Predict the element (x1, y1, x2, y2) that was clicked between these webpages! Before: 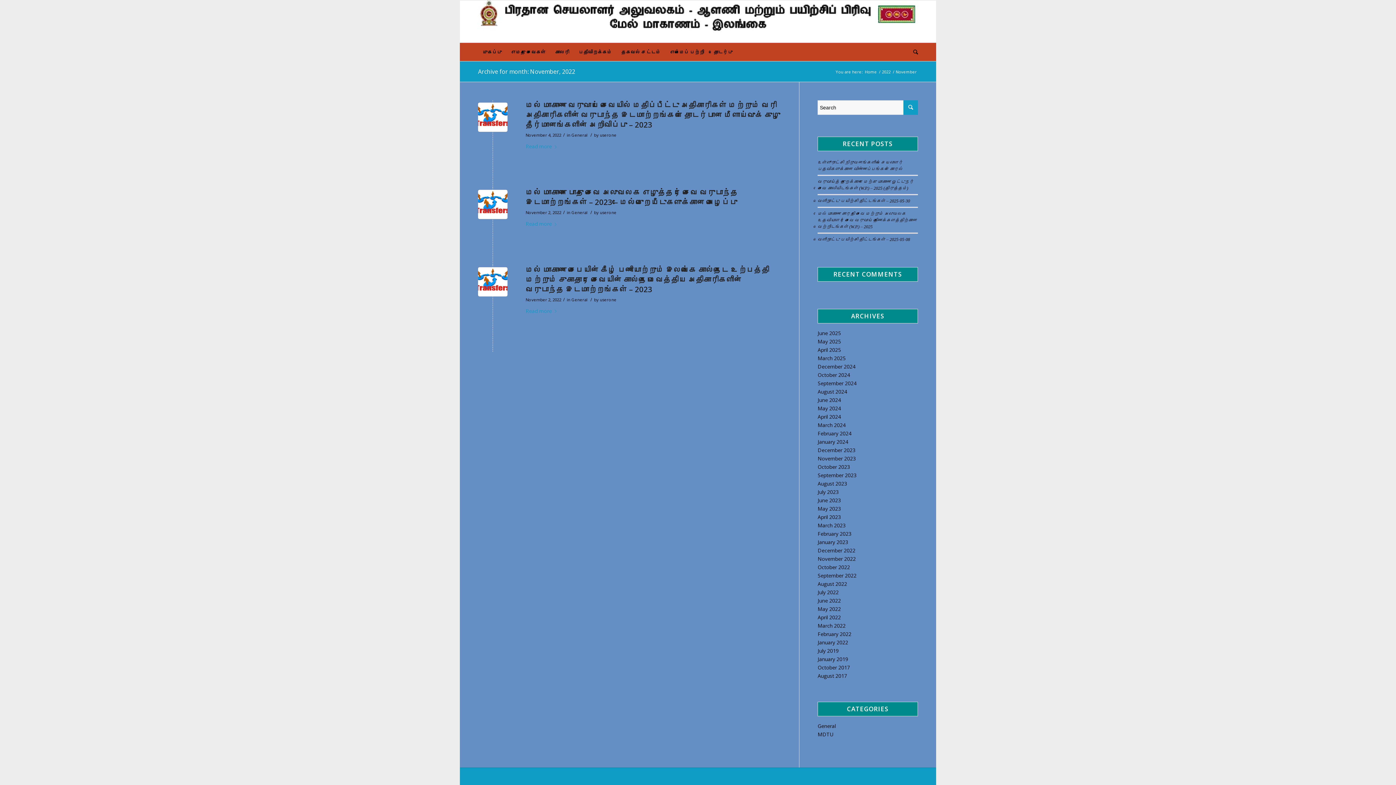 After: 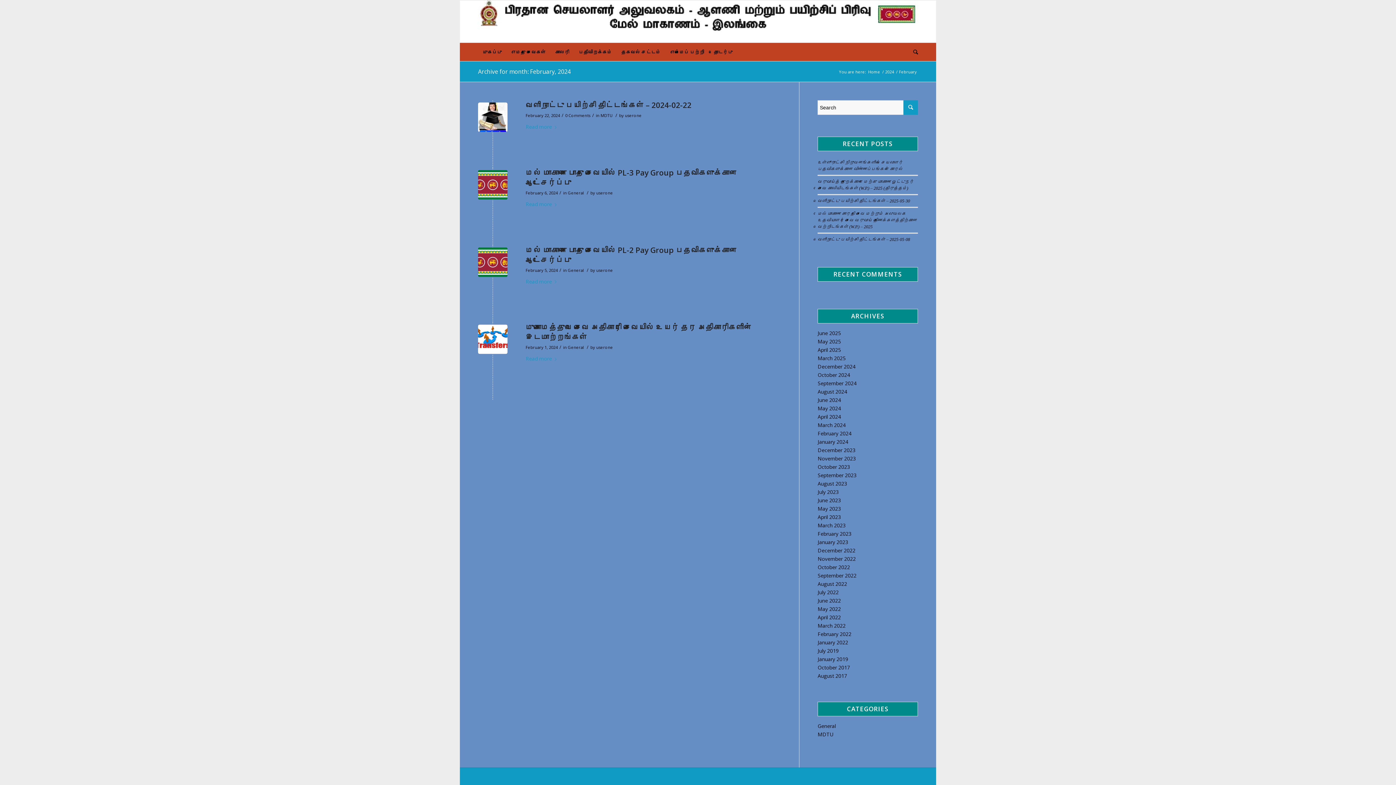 Action: bbox: (817, 430, 851, 437) label: February 2024